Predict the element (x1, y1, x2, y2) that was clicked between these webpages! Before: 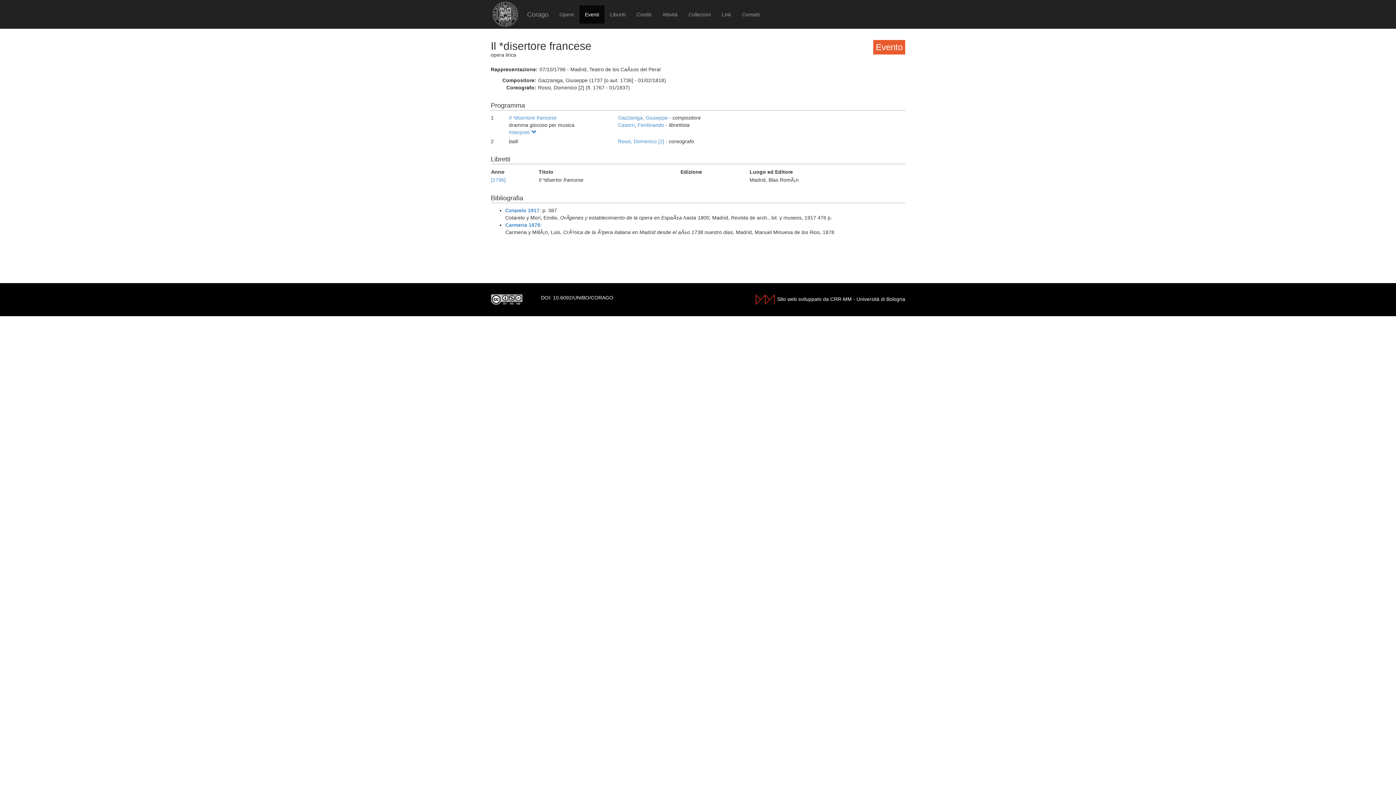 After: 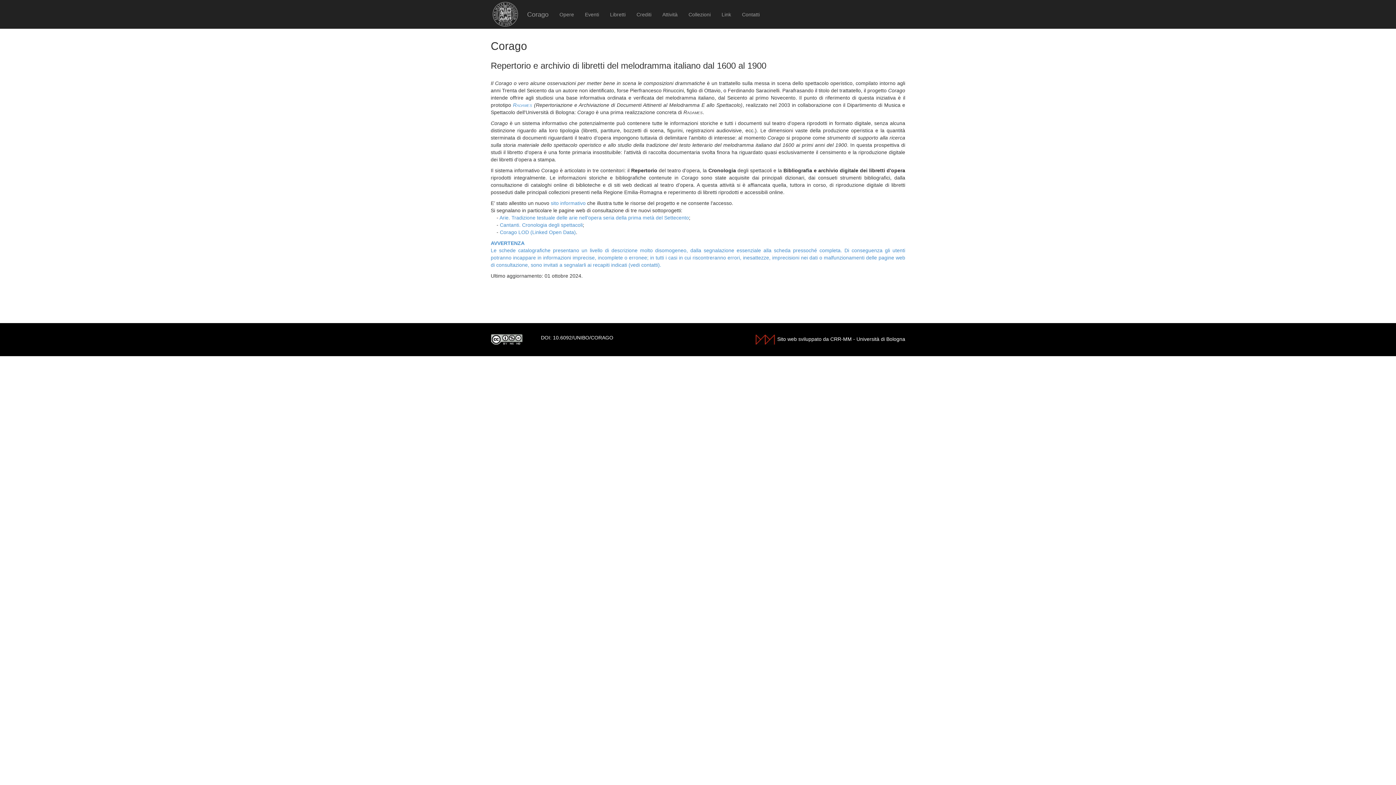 Action: label: 10.6092/UNIBO/CORAGO bbox: (553, 294, 613, 300)